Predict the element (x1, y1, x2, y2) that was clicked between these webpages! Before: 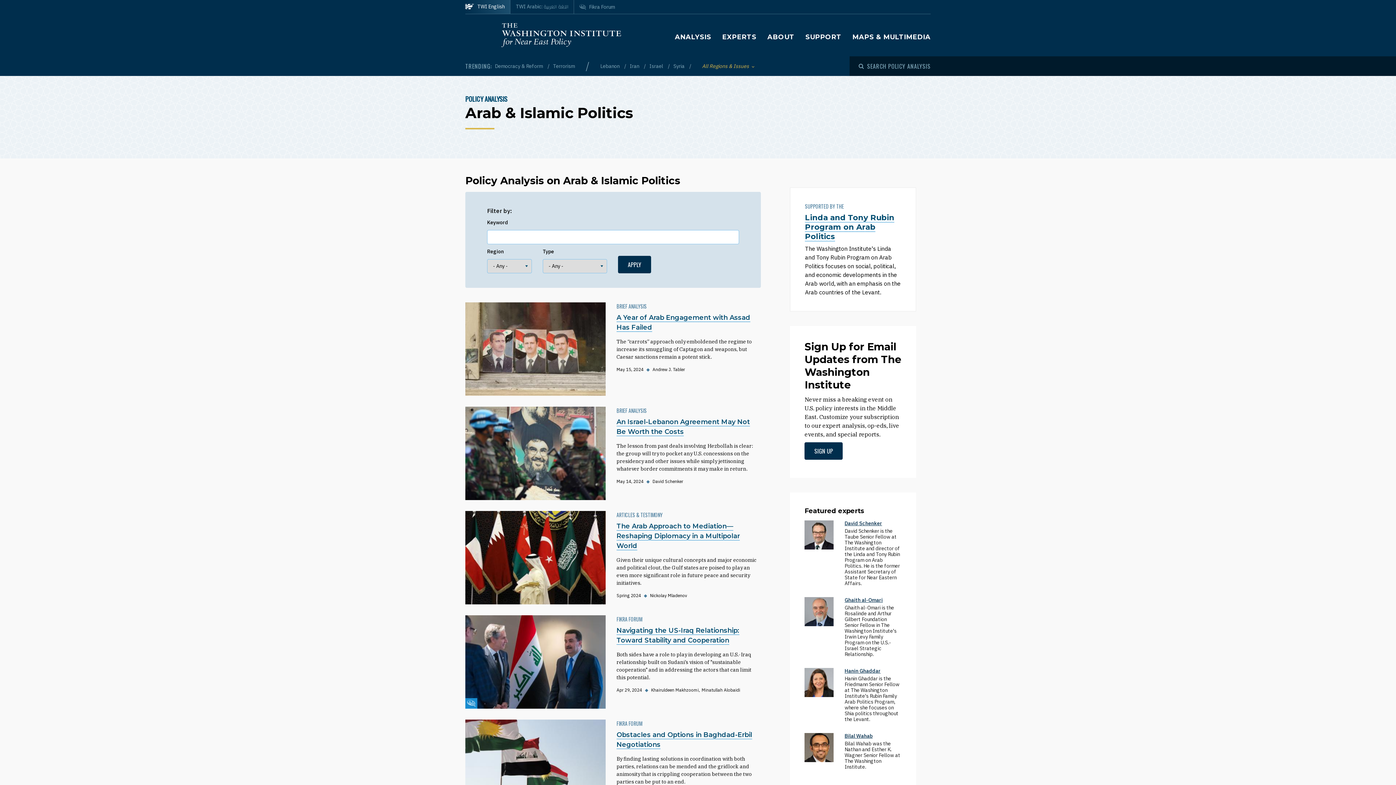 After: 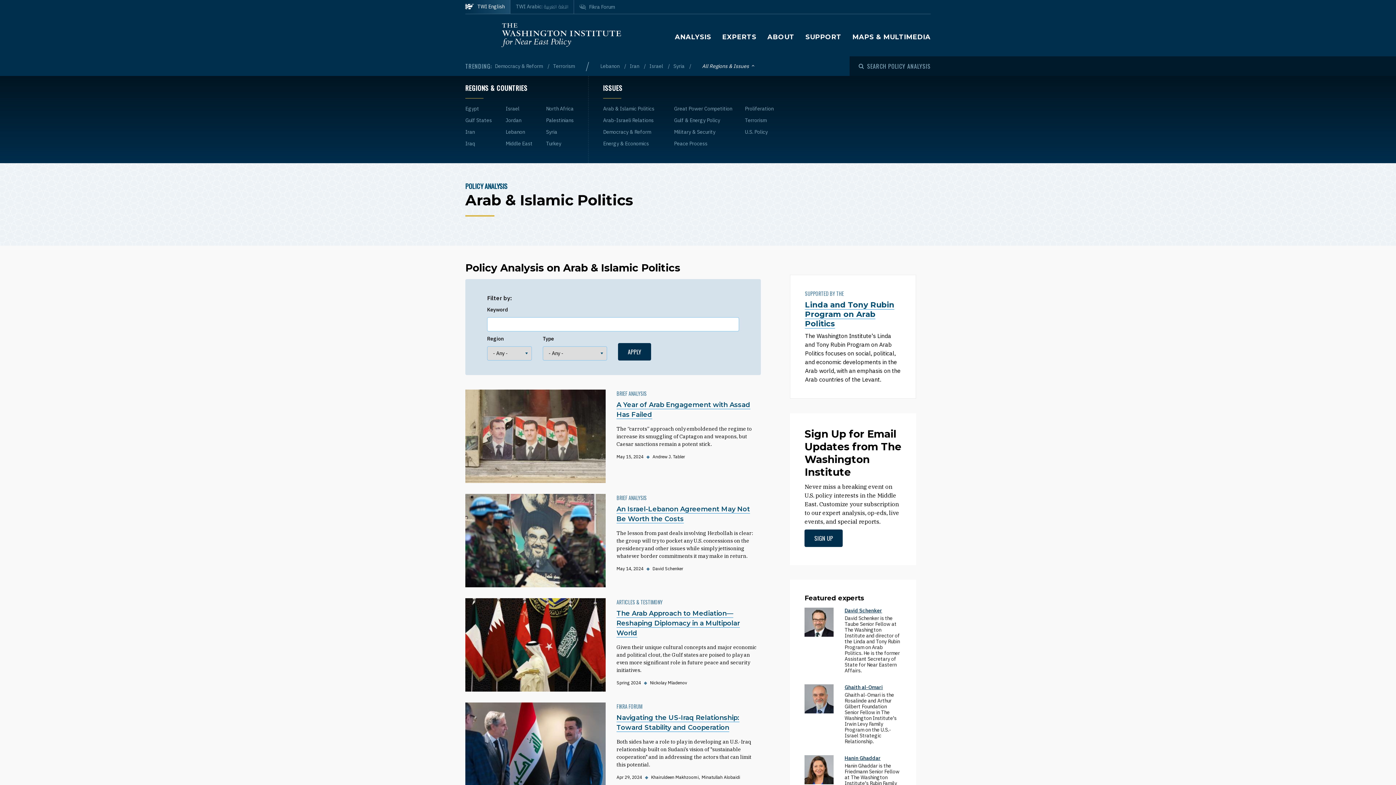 Action: label: Toggle List of
All Regions & Issues bbox: (702, 62, 754, 70)